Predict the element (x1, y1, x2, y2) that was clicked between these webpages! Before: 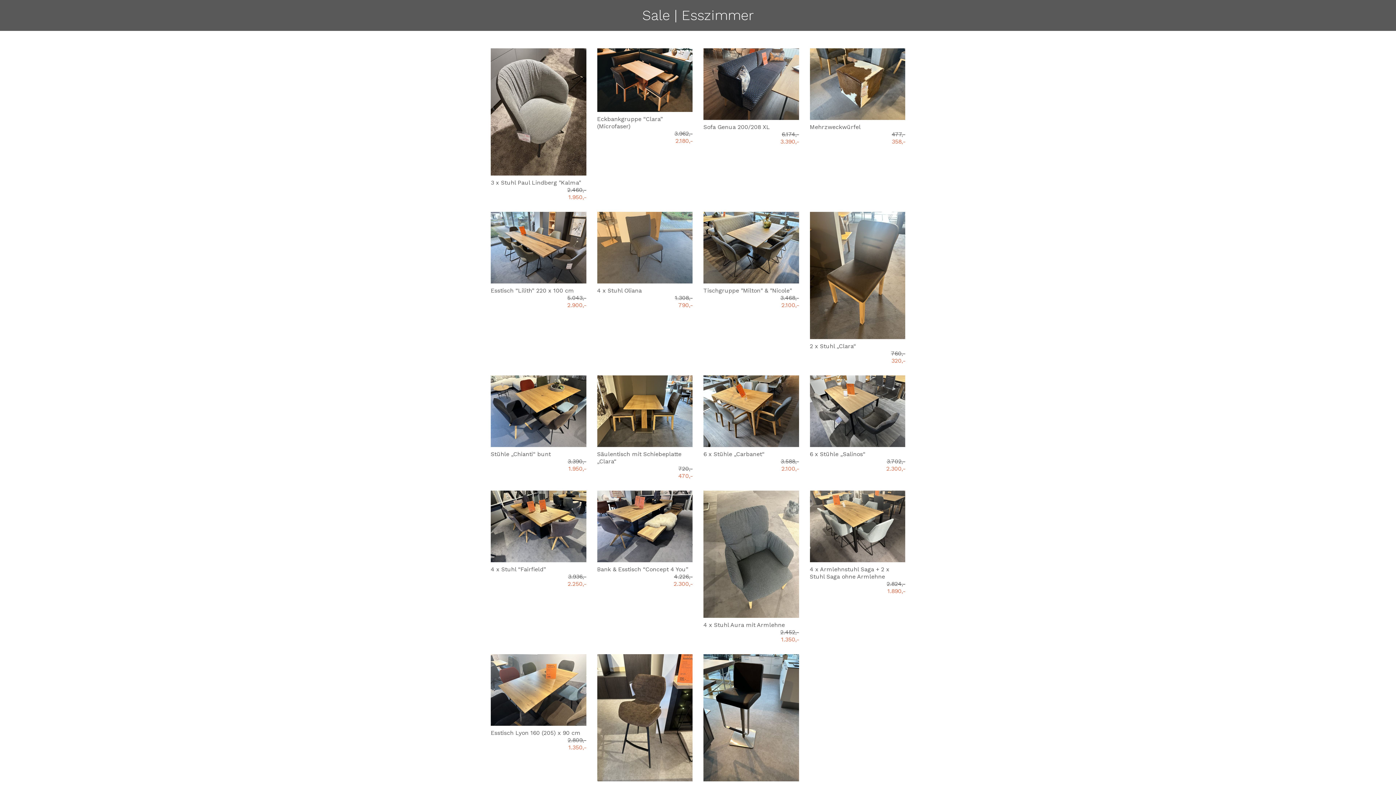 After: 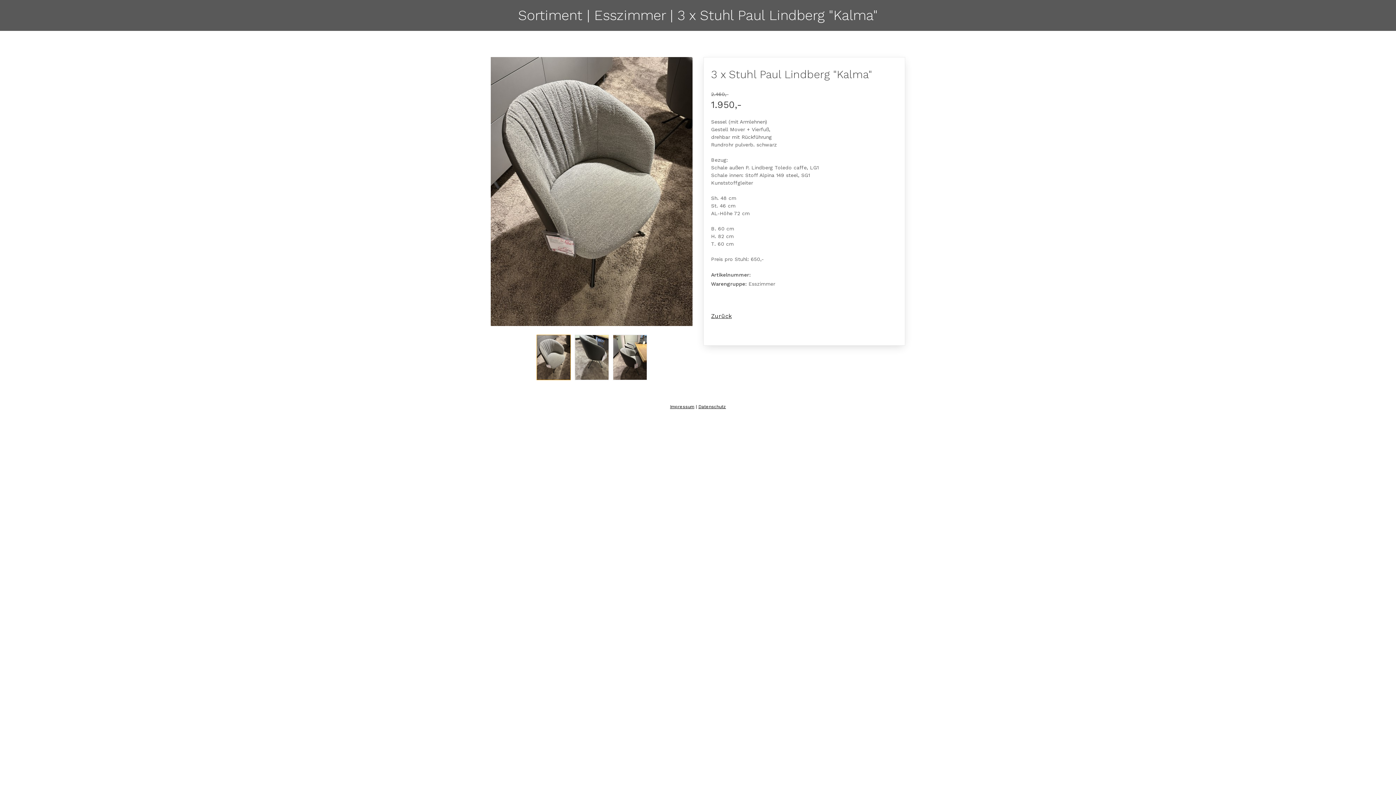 Action: bbox: (490, 48, 586, 175)